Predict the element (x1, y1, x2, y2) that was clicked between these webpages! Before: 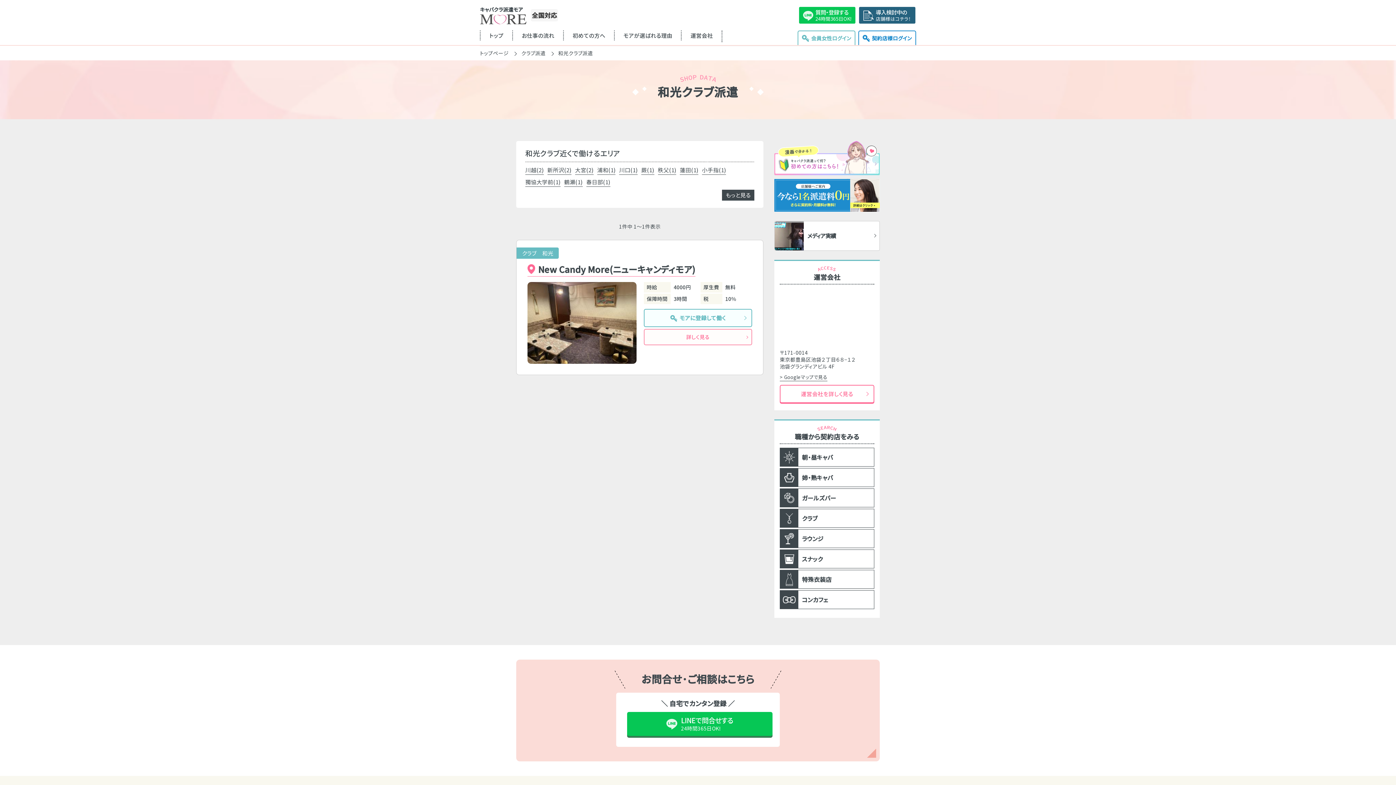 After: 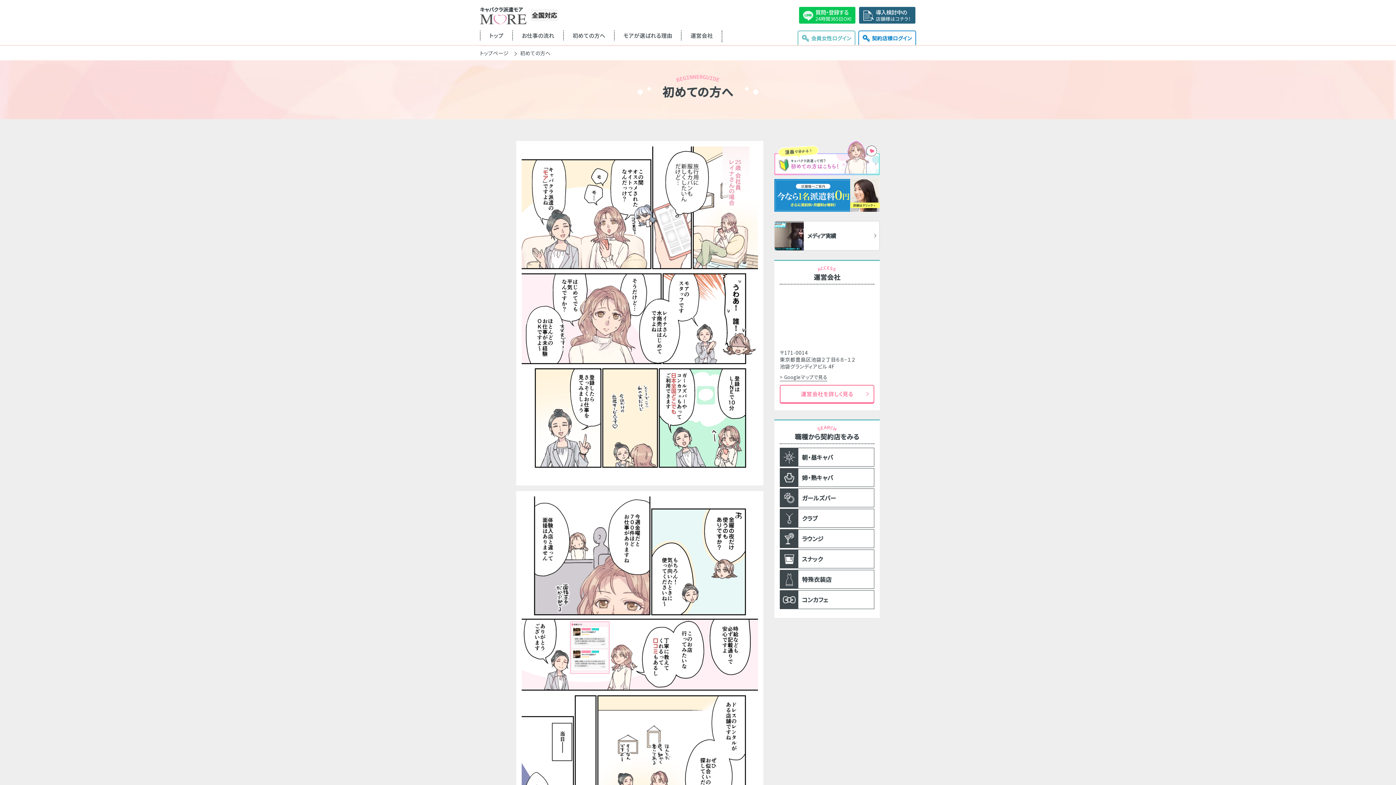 Action: bbox: (774, 141, 880, 175)